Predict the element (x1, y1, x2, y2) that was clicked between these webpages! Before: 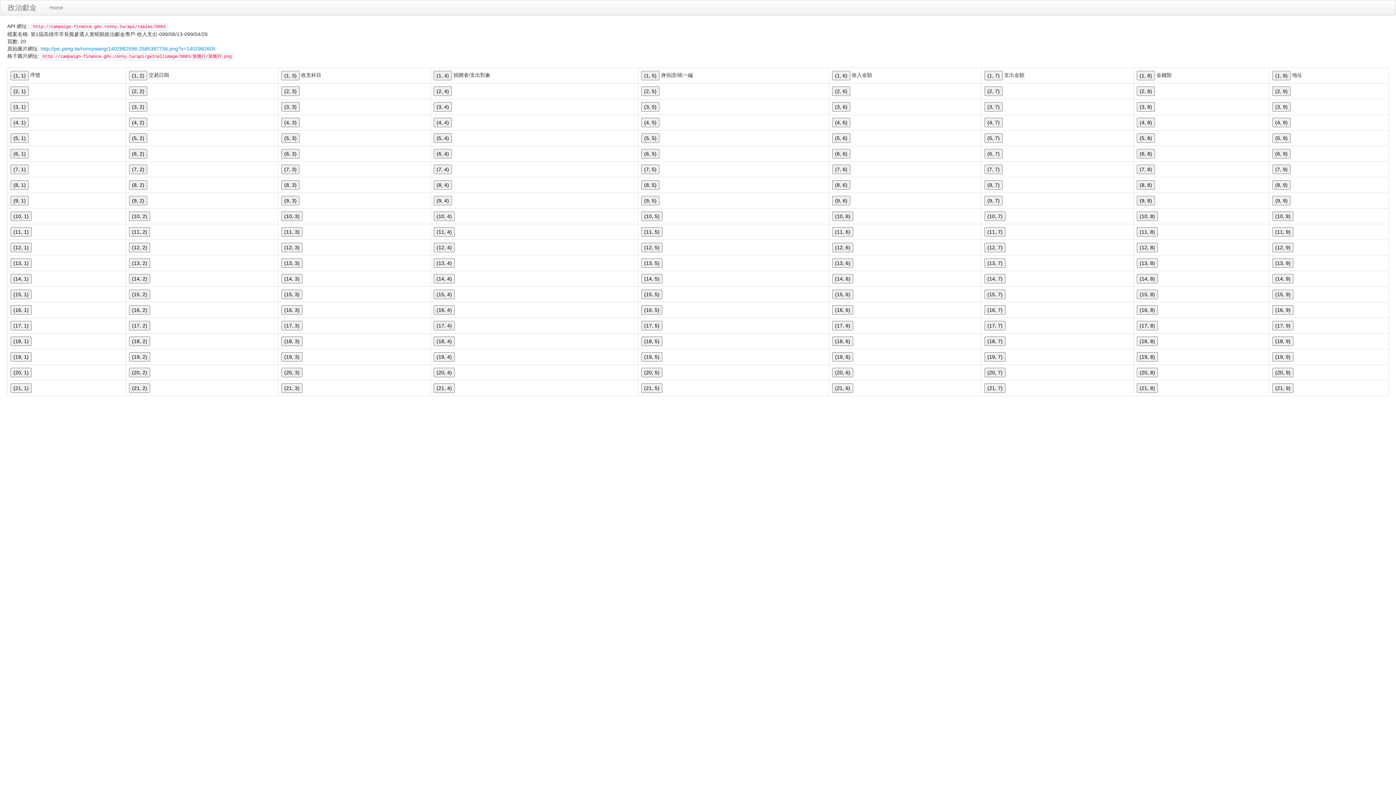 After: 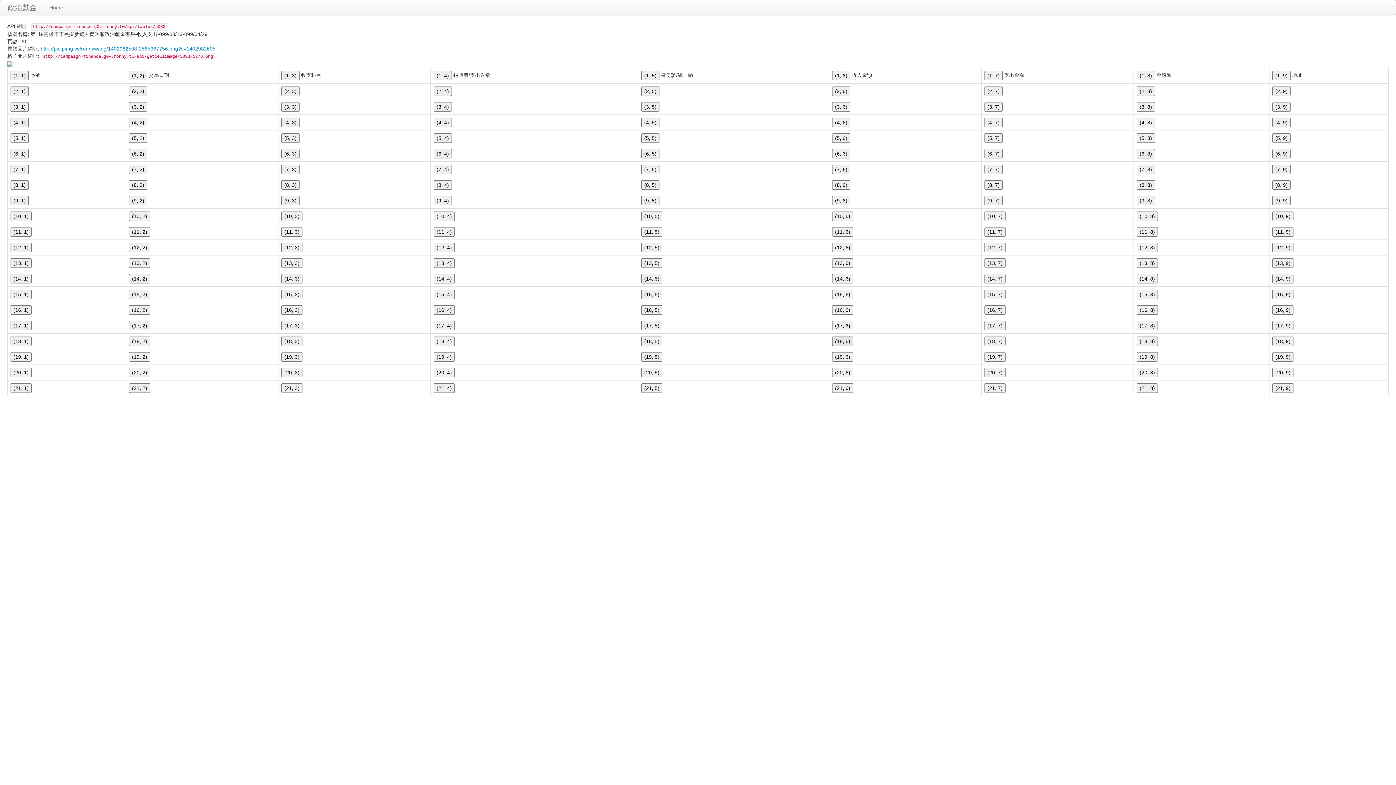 Action: bbox: (832, 336, 853, 346) label: (18, 6)